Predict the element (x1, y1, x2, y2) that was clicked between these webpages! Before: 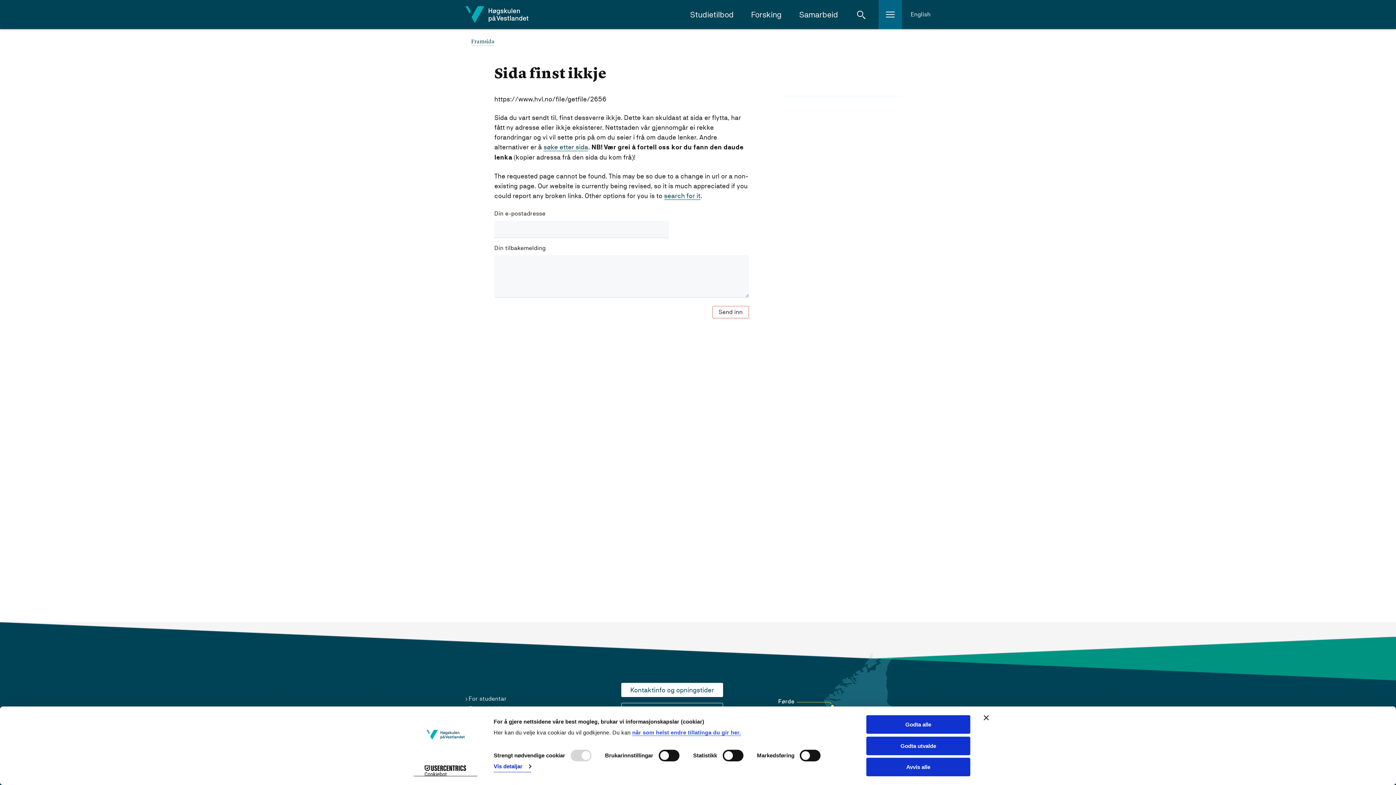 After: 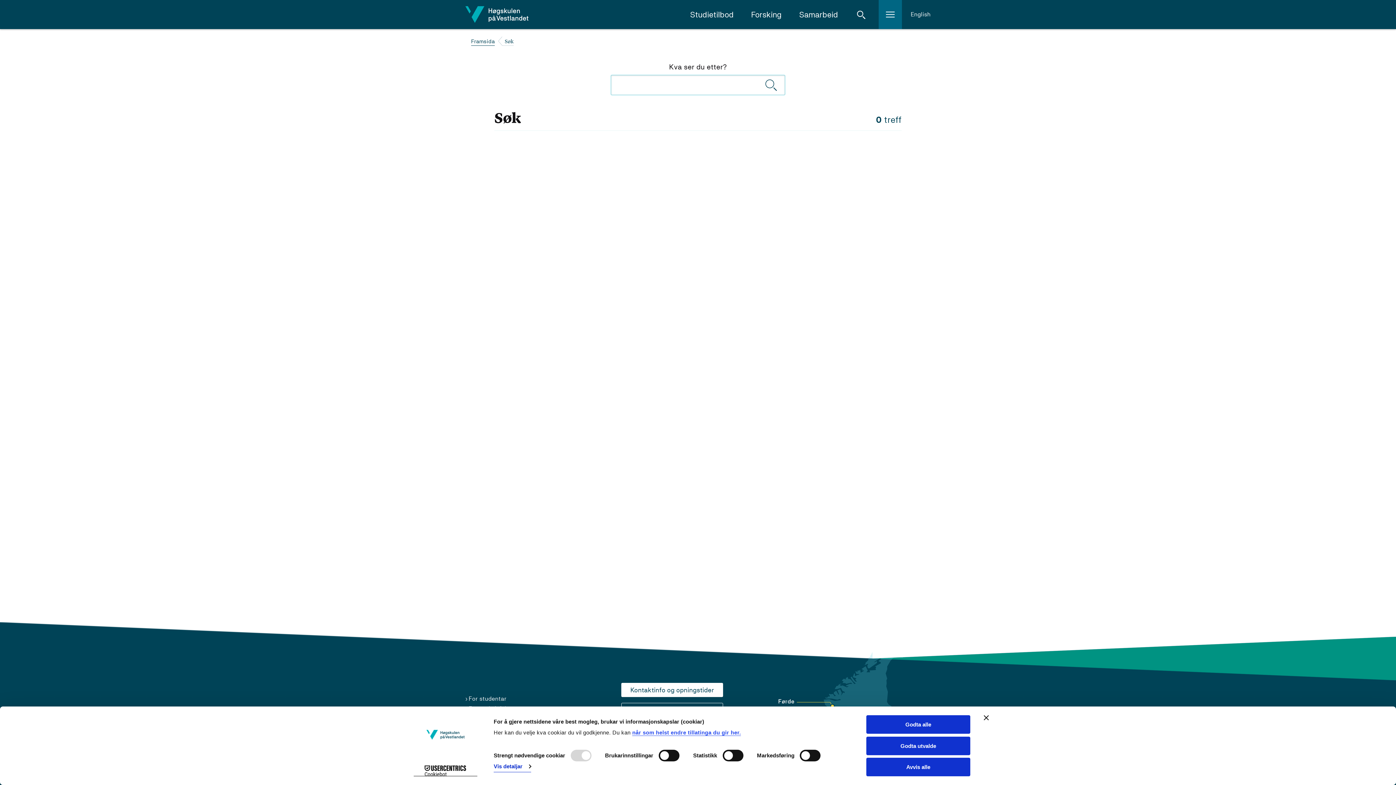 Action: label: søke etter sida bbox: (543, 143, 588, 151)